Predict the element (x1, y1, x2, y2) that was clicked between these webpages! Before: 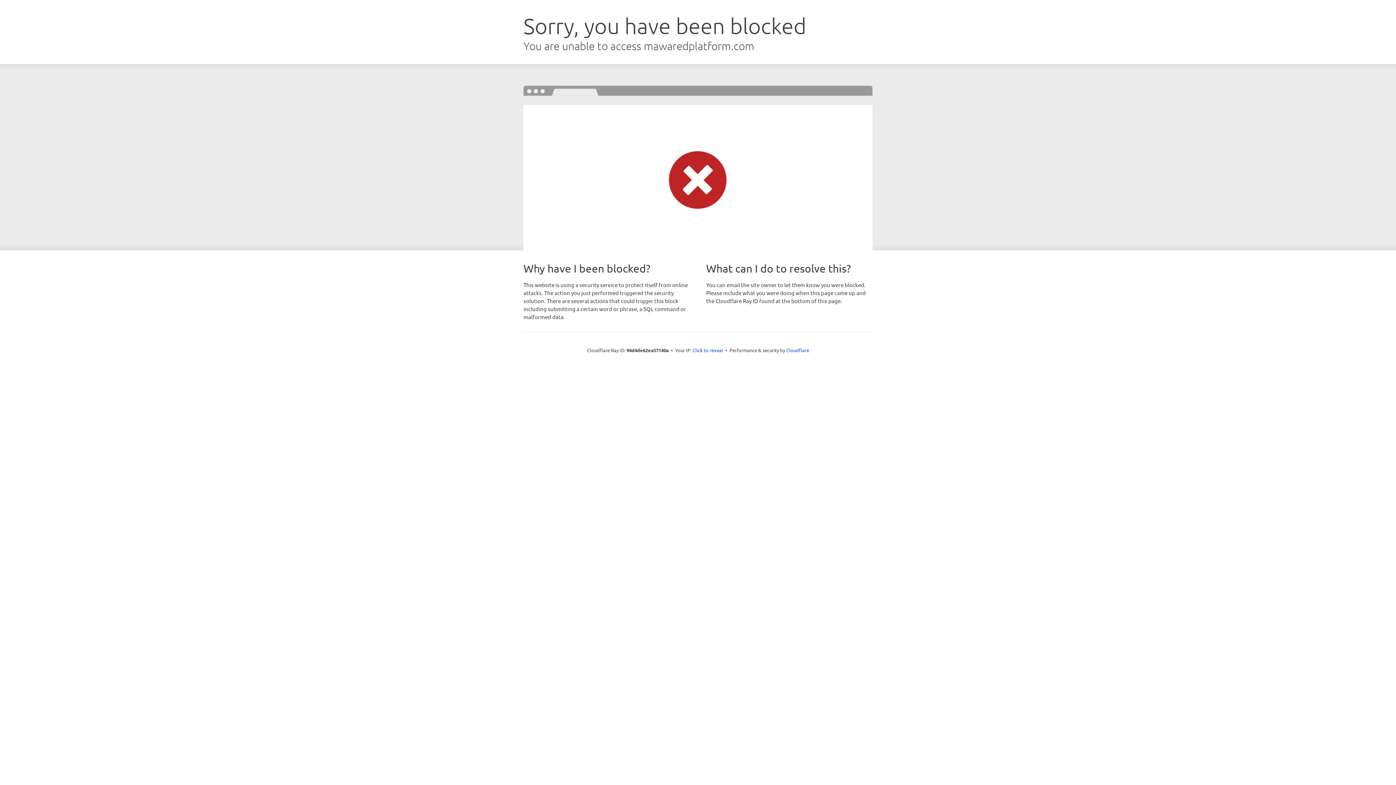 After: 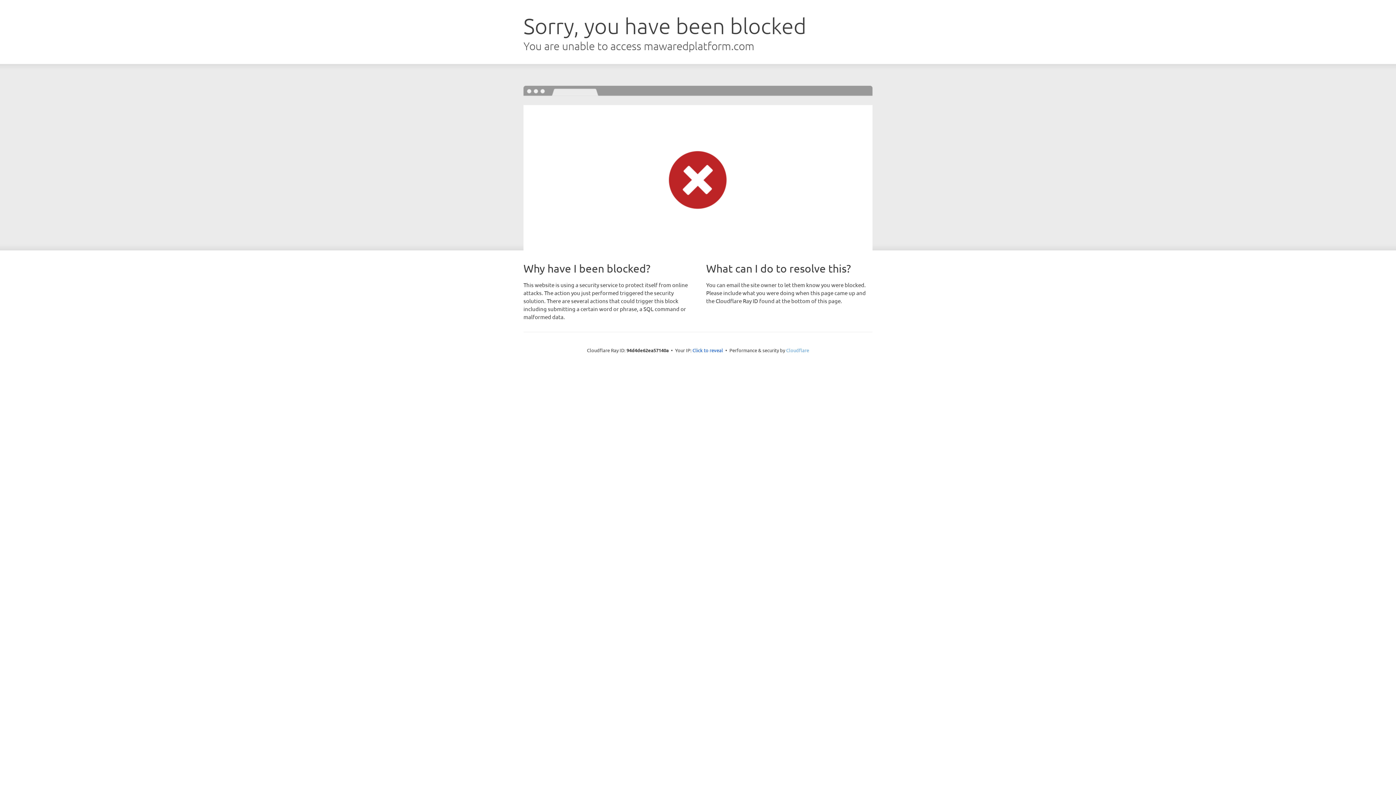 Action: bbox: (786, 347, 809, 353) label: Cloudflare